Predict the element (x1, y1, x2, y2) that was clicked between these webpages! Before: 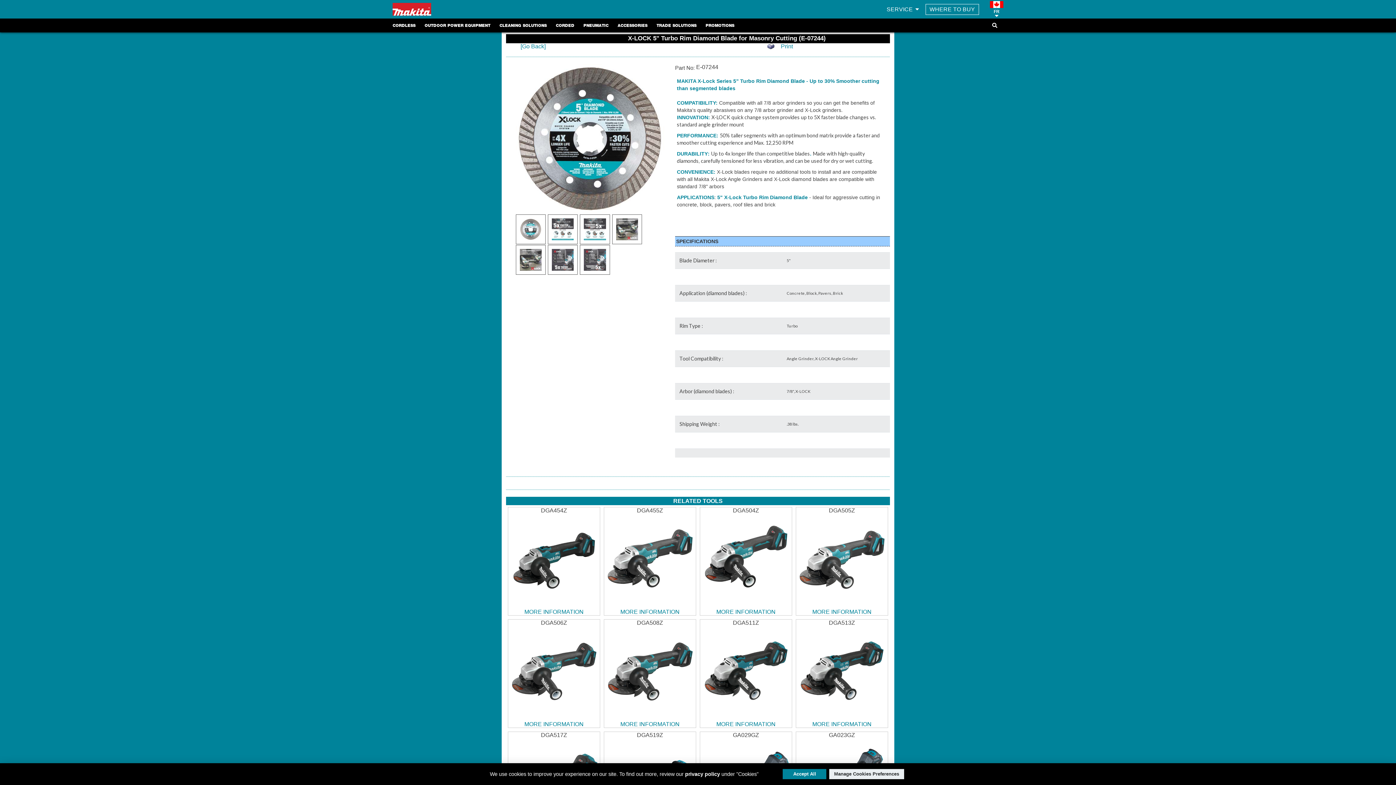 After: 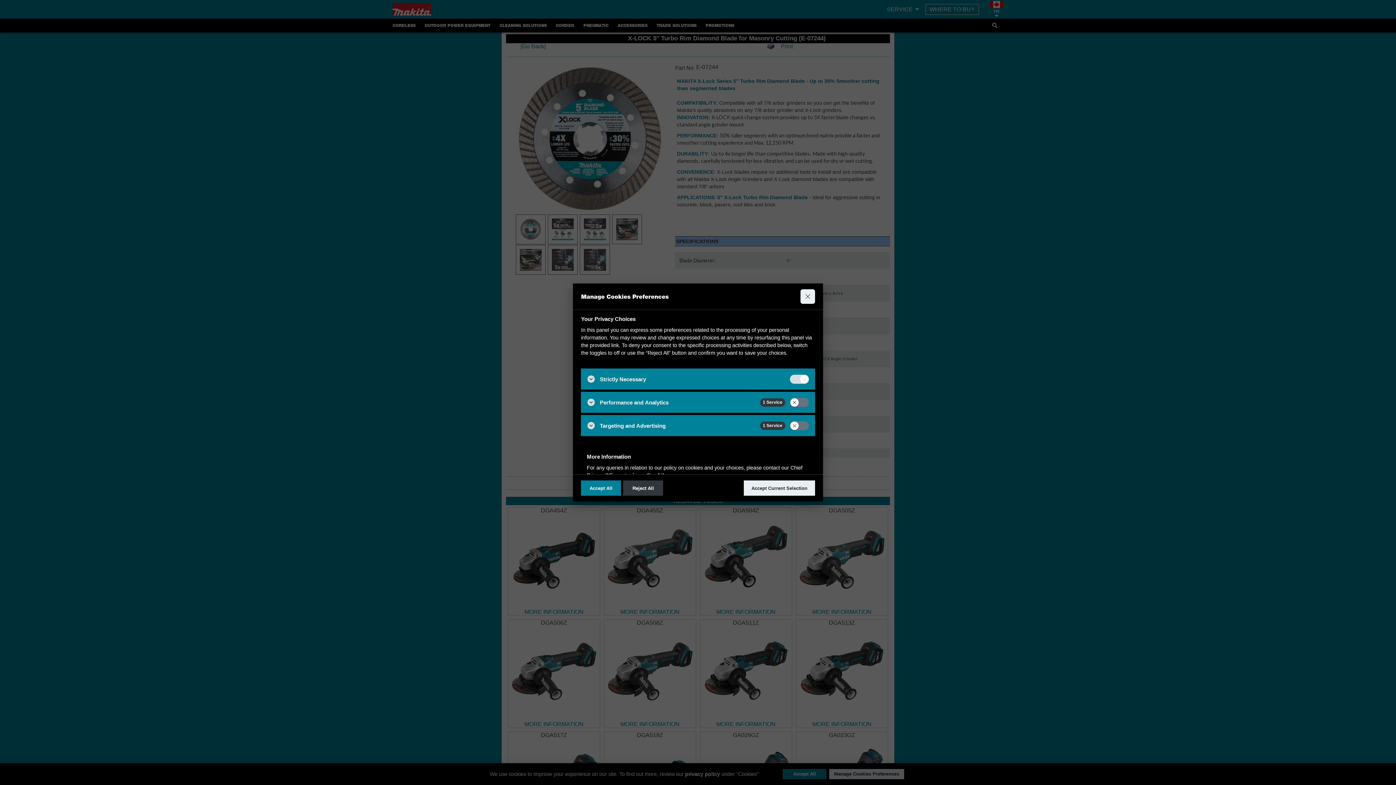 Action: label: Manage Cookies Preferences bbox: (829, 769, 904, 779)